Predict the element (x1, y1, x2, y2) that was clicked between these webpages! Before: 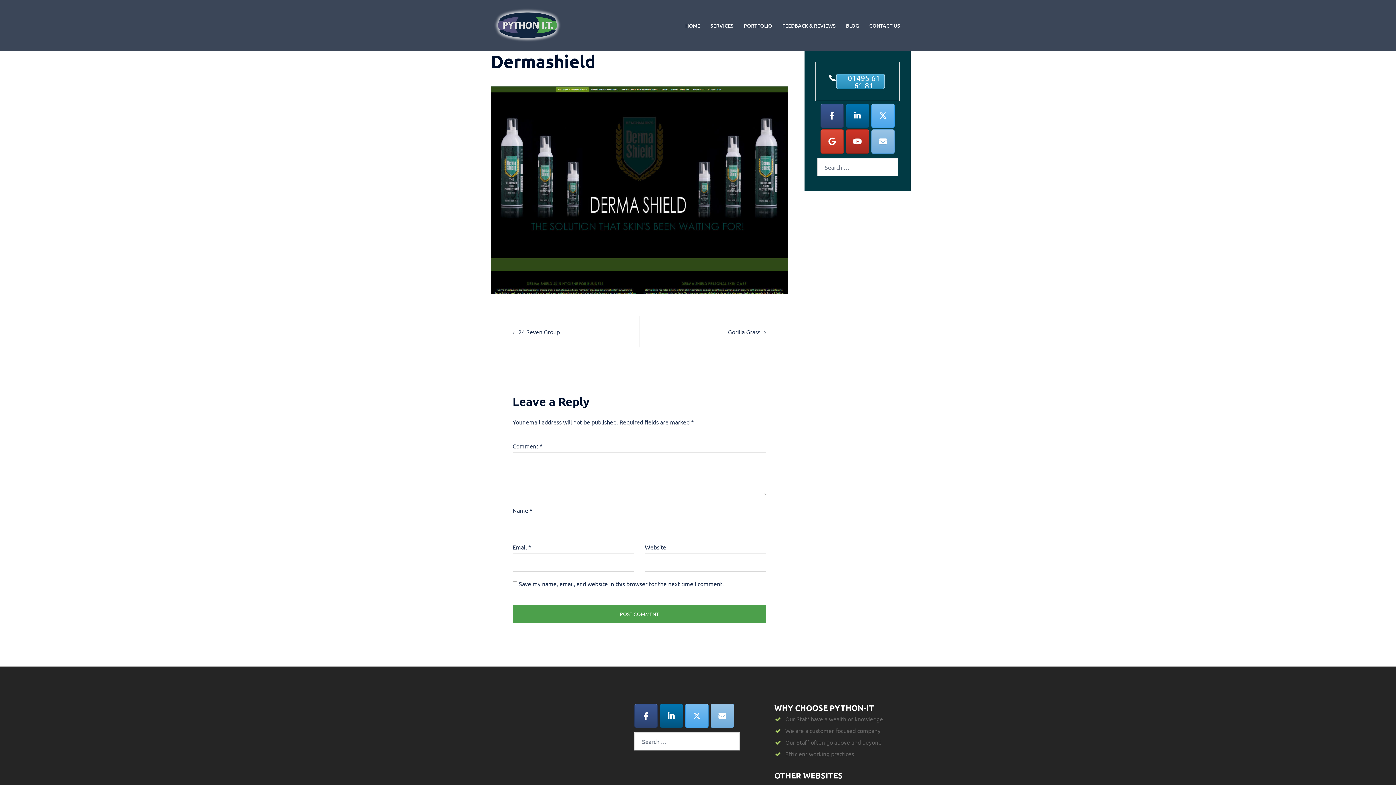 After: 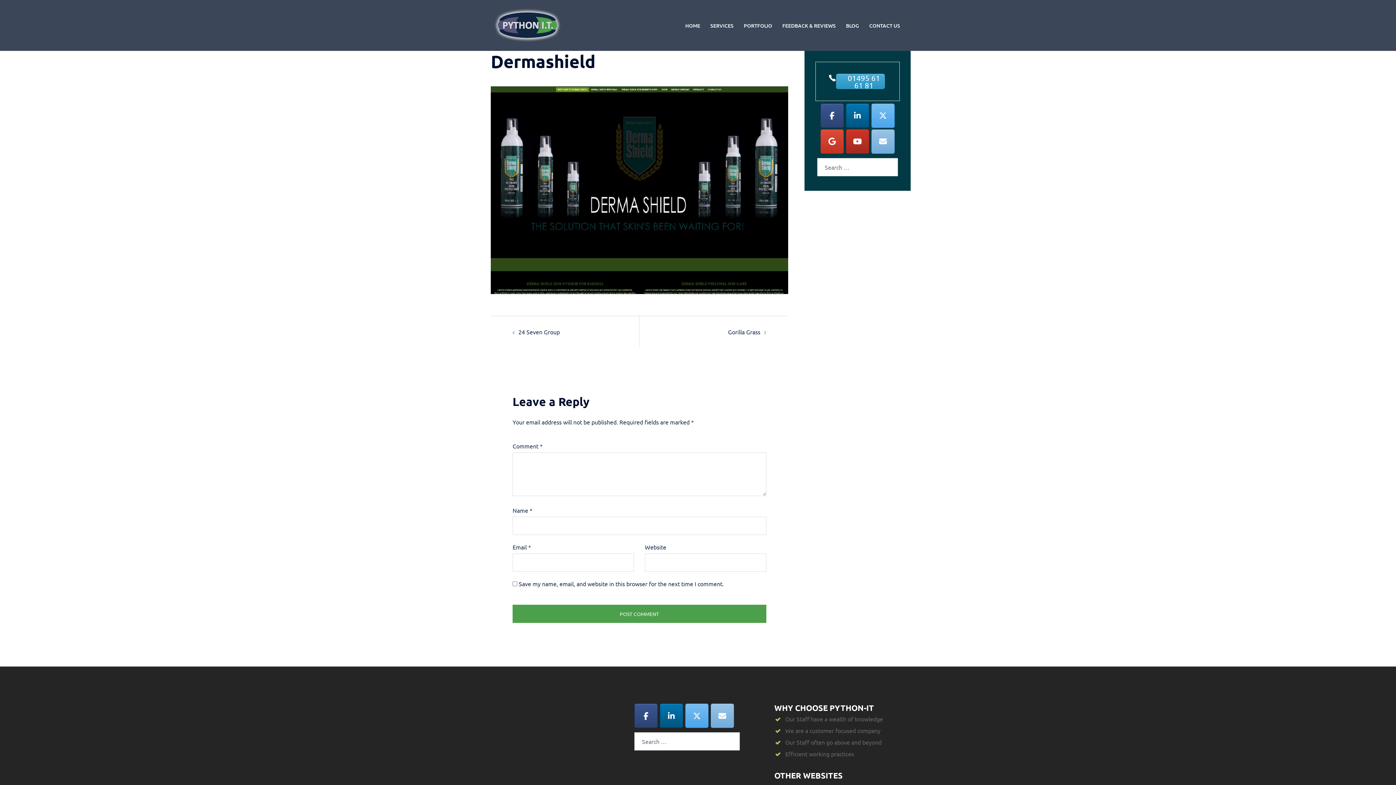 Action: label: 01495 61 61 81 bbox: (836, 73, 885, 89)